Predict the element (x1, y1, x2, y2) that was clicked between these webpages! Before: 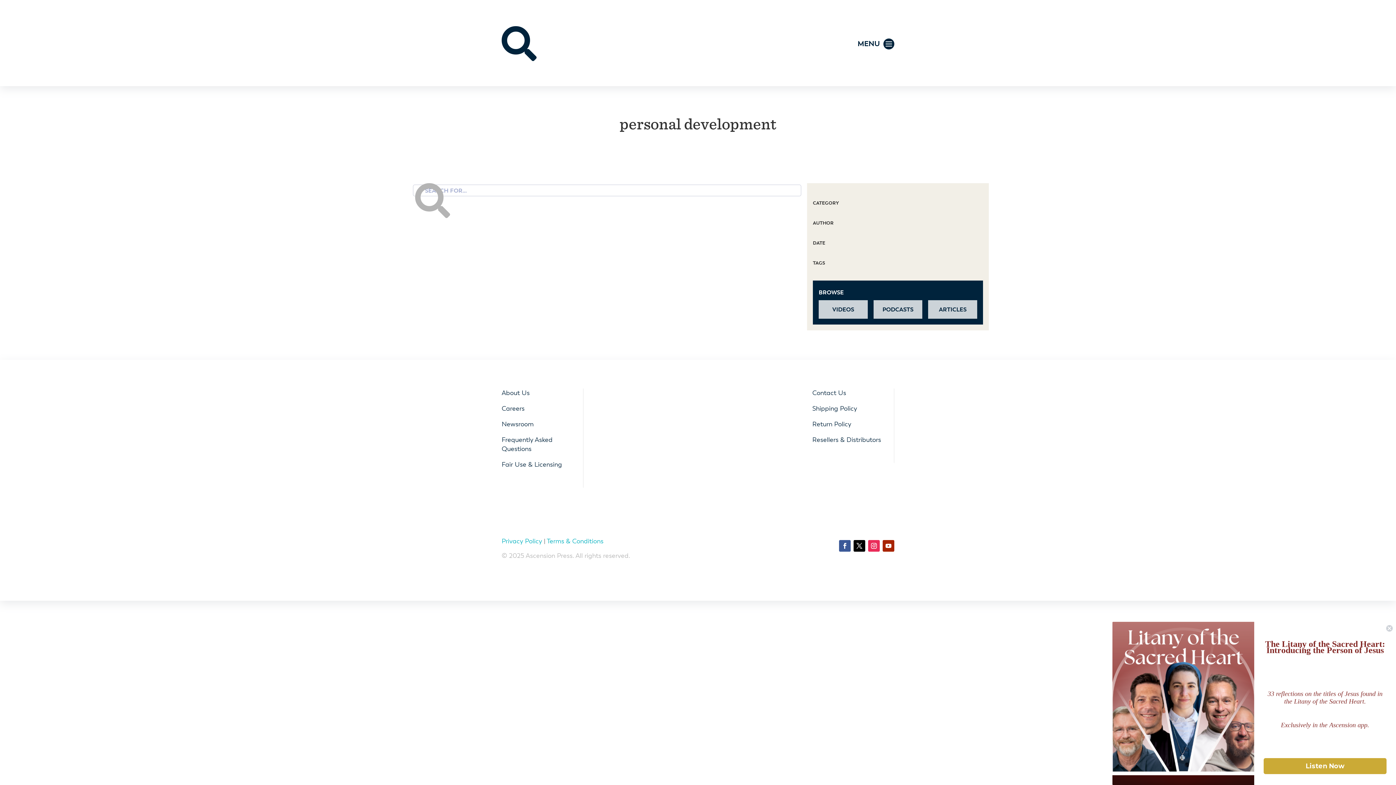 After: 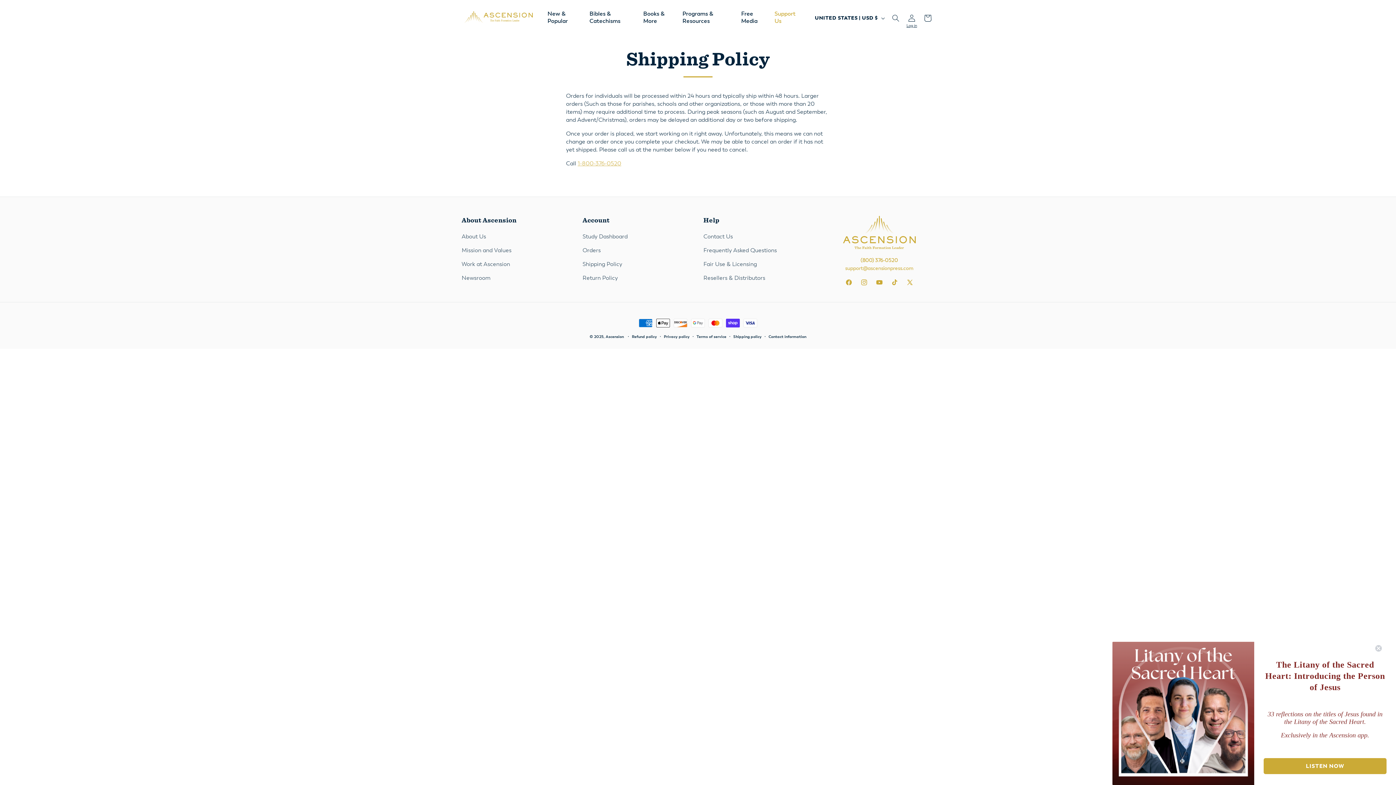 Action: label: Shipping Policy bbox: (812, 404, 857, 412)